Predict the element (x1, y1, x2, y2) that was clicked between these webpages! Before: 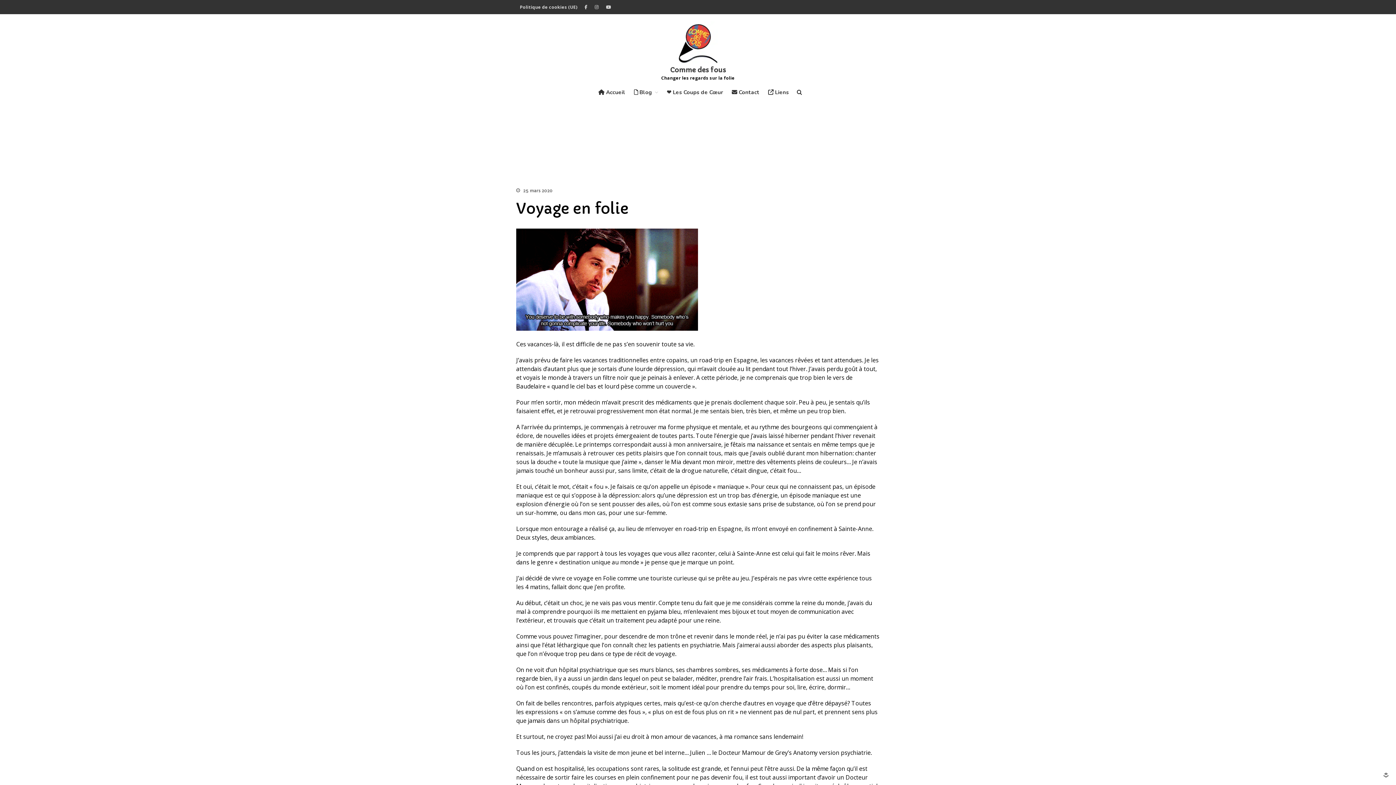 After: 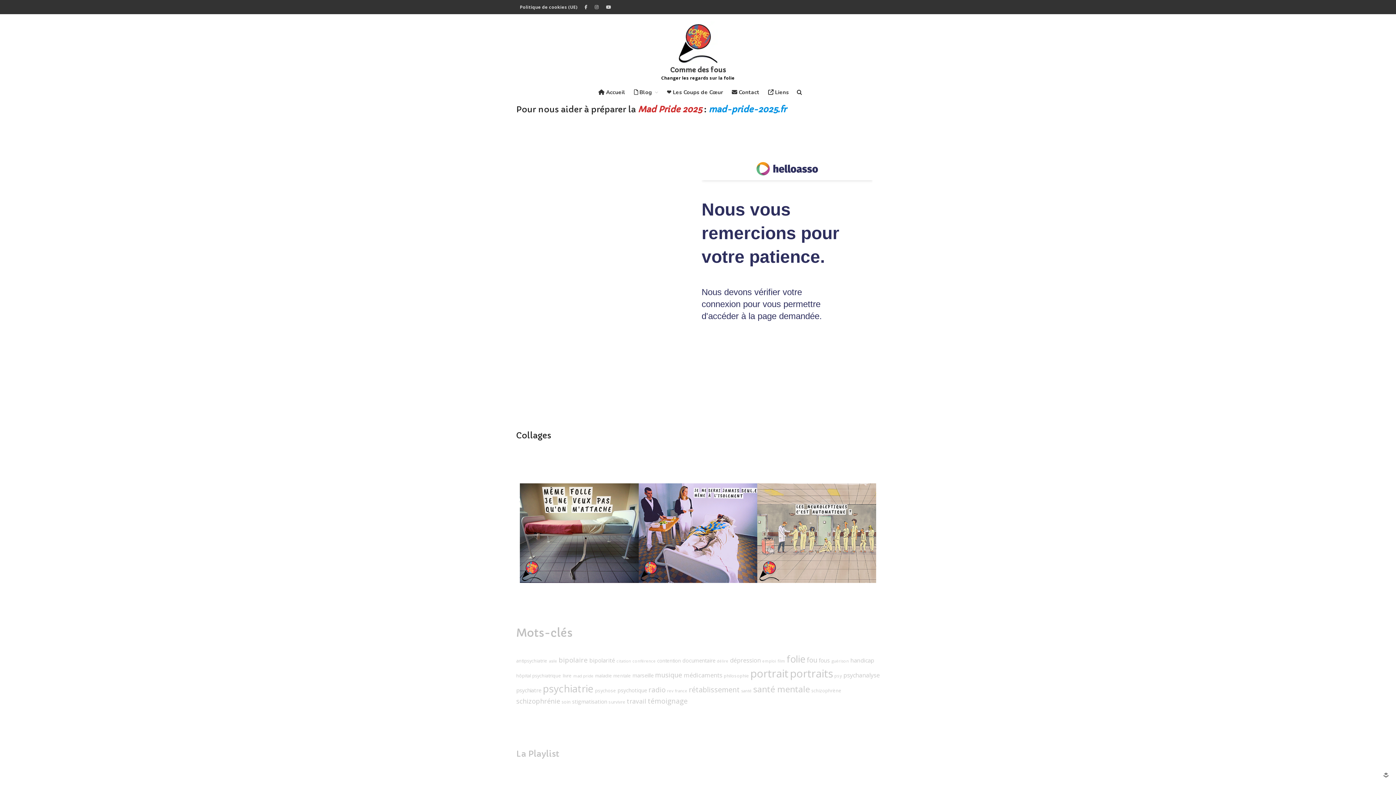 Action: bbox: (676, 21, 720, 65)